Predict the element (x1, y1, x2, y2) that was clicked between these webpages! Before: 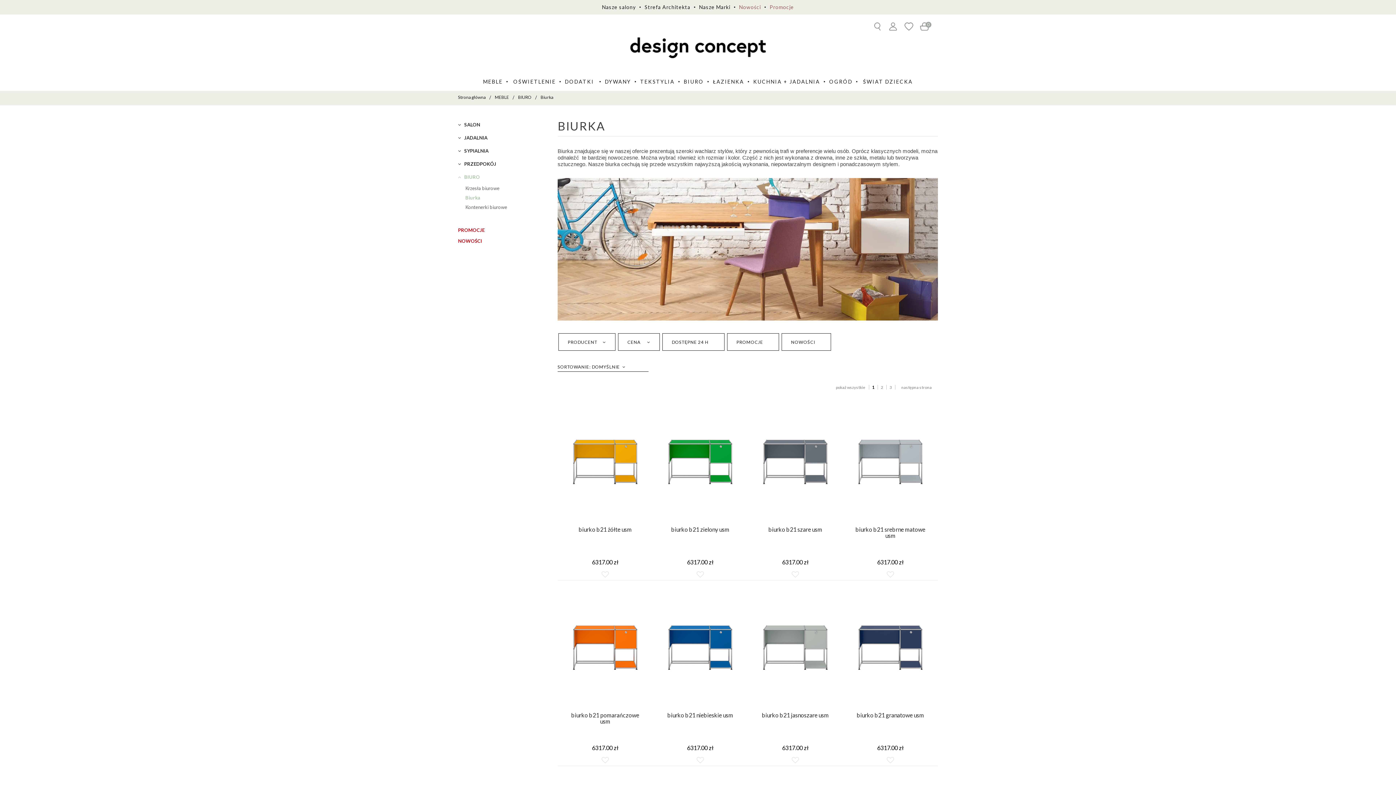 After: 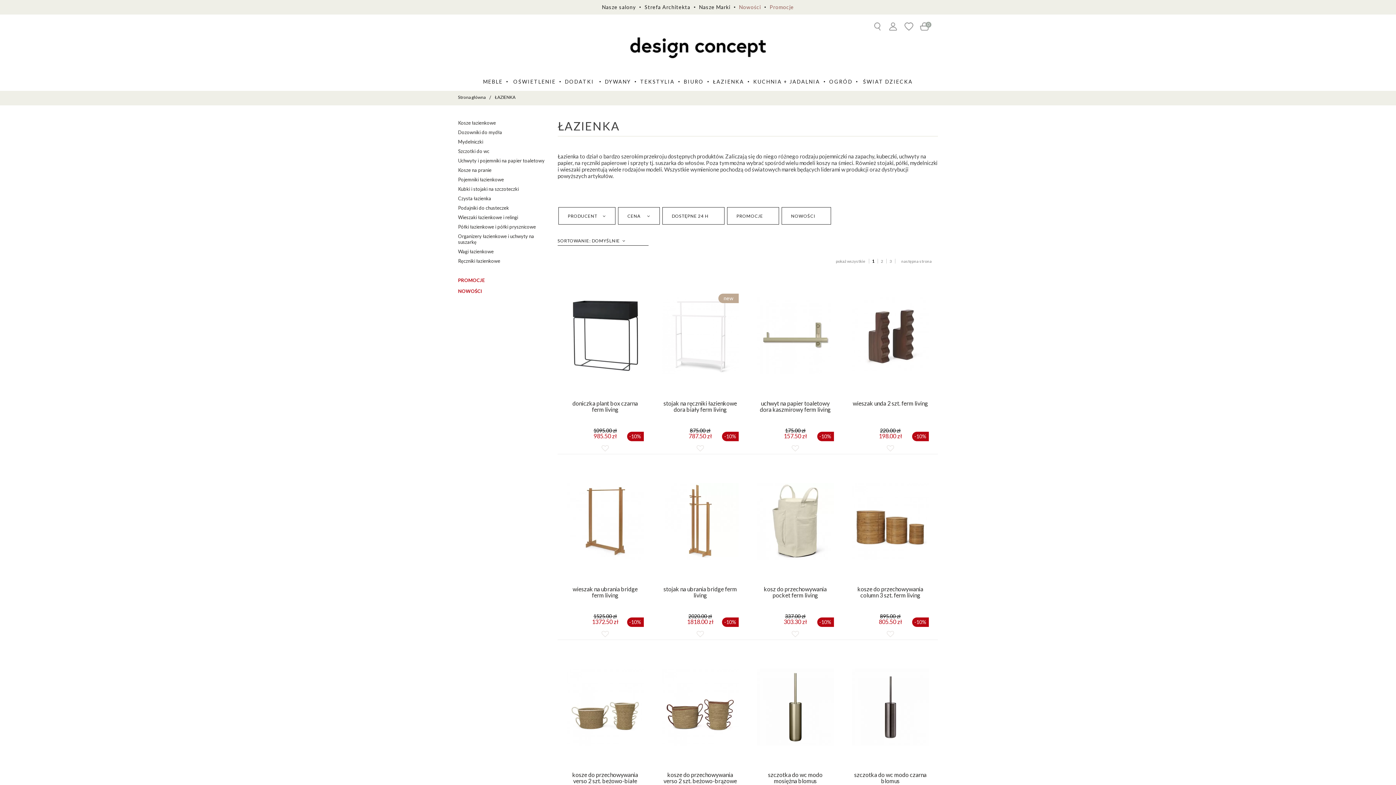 Action: label: ŁAZIENKA bbox: (713, 78, 744, 84)